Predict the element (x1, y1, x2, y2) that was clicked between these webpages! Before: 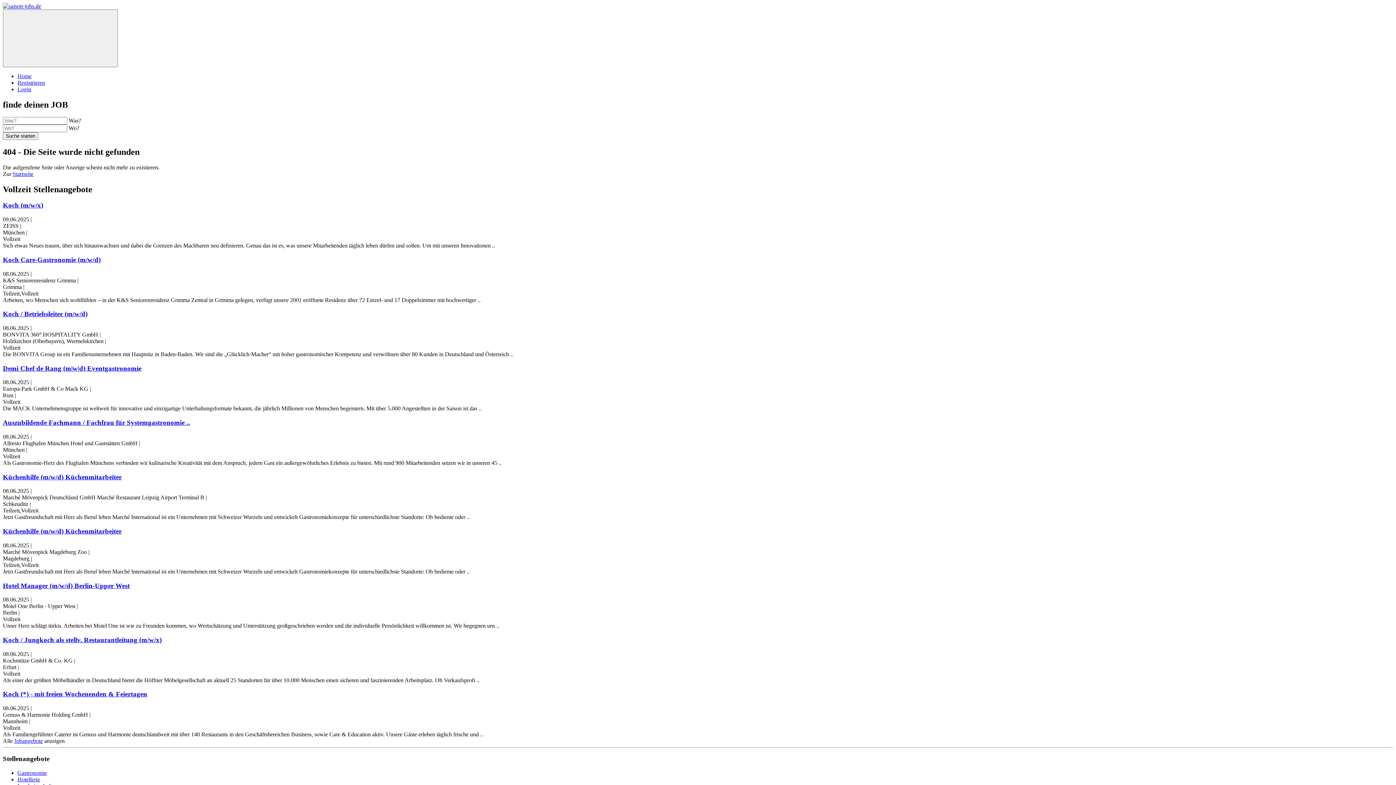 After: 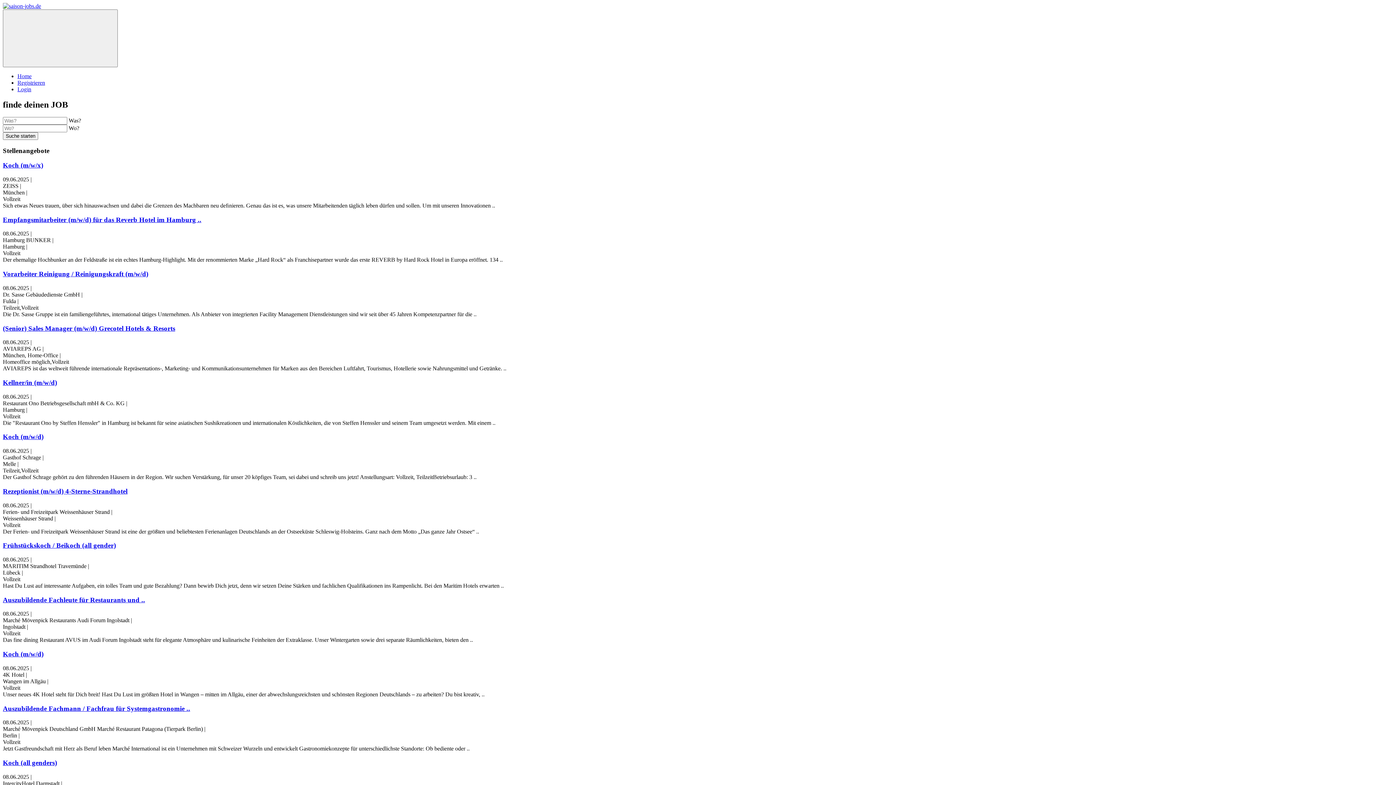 Action: bbox: (14, 738, 42, 744) label: Jobangebote